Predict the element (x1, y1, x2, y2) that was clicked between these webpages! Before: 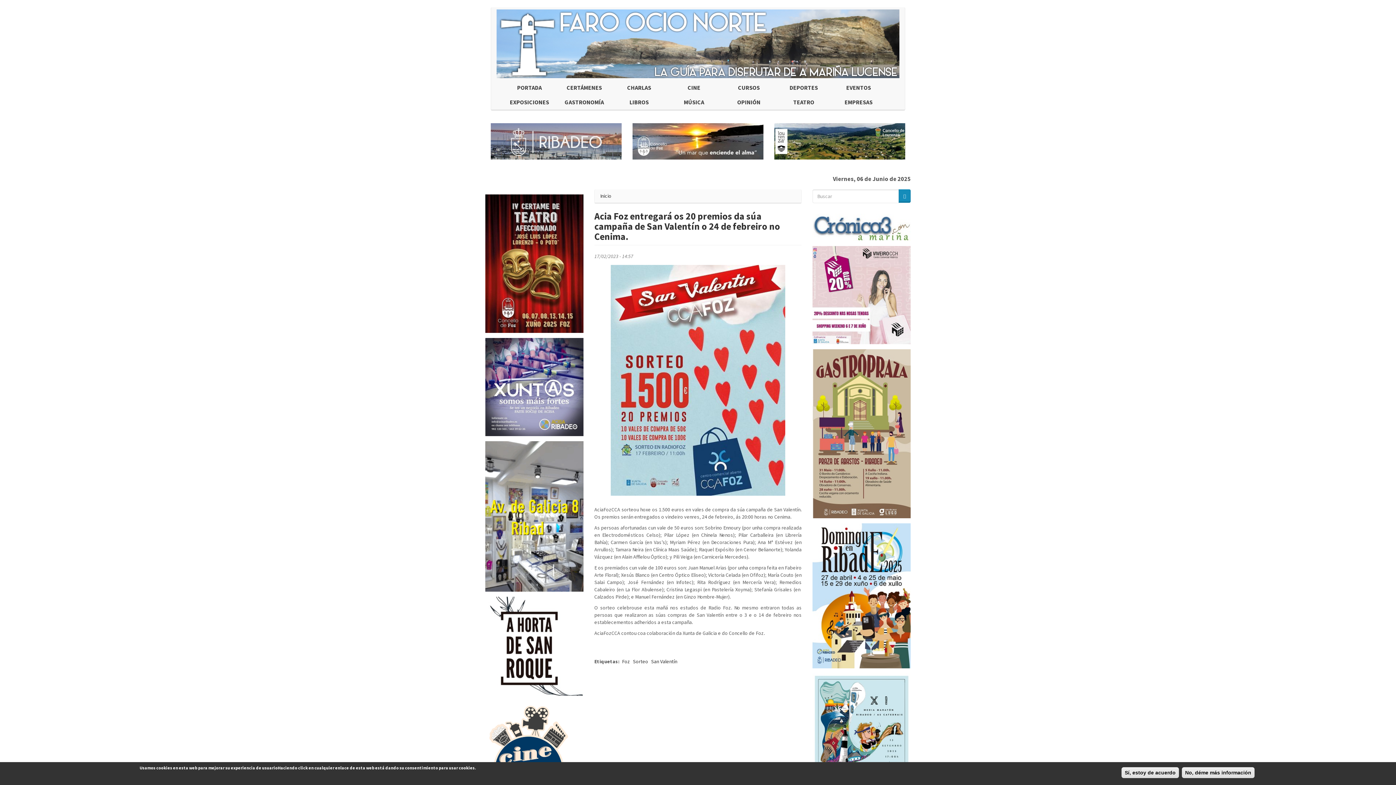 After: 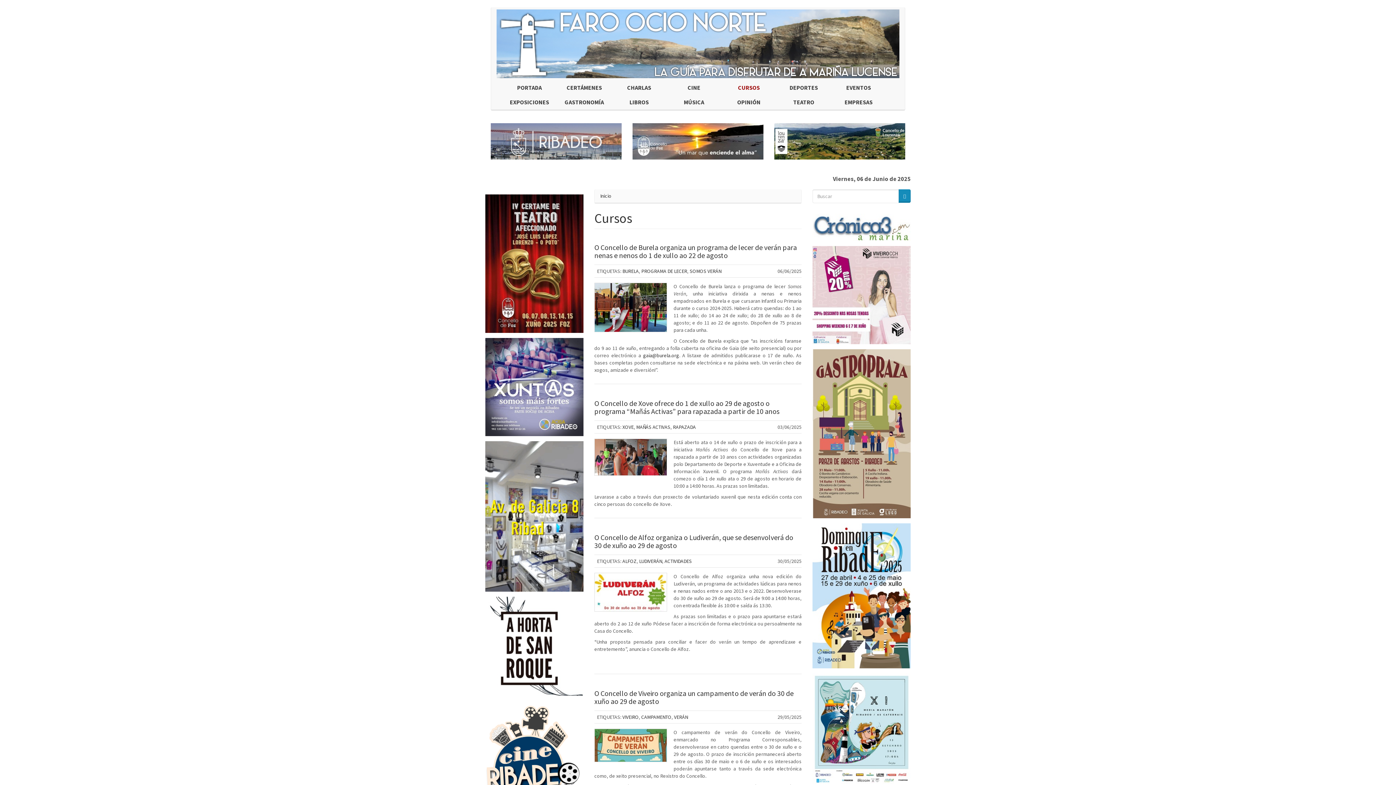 Action: label: CURSOS bbox: (721, 80, 776, 95)